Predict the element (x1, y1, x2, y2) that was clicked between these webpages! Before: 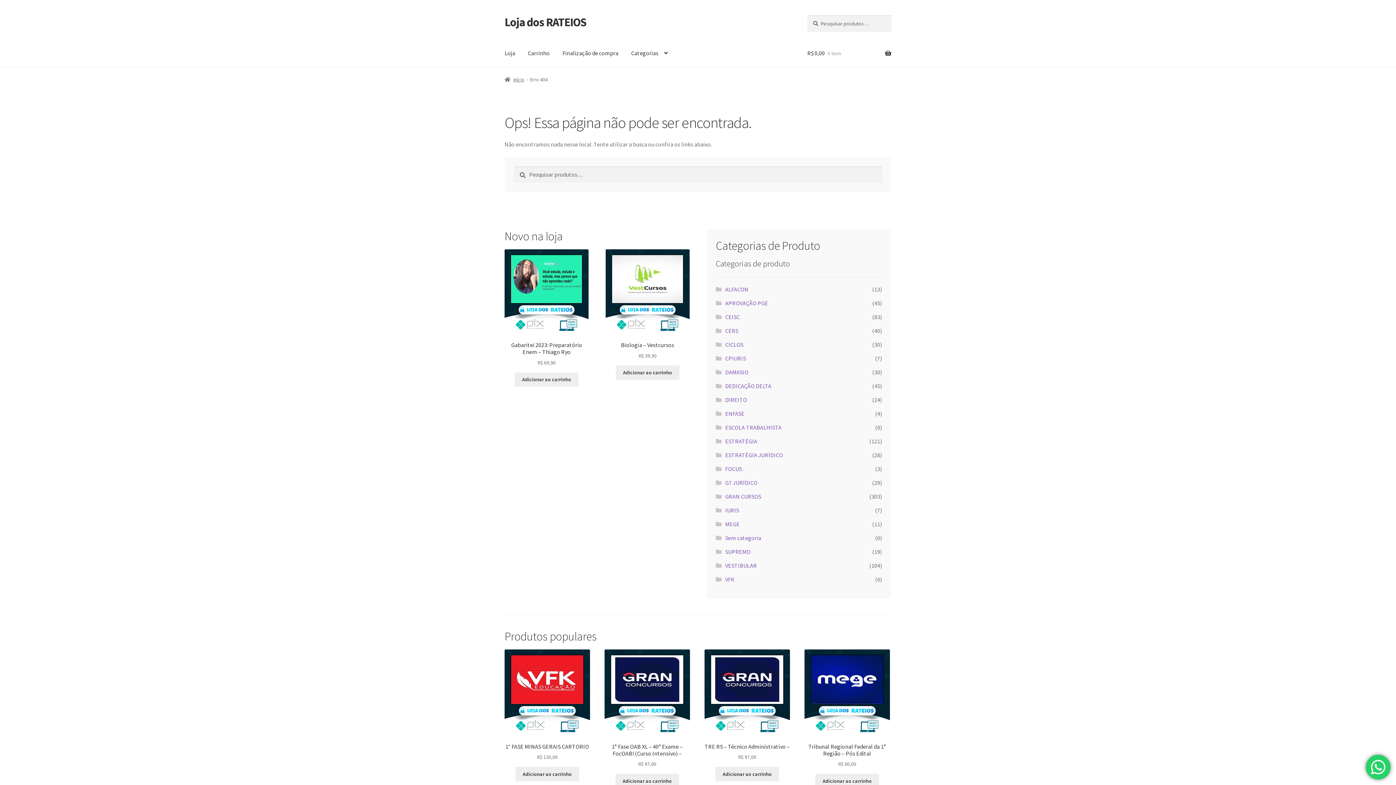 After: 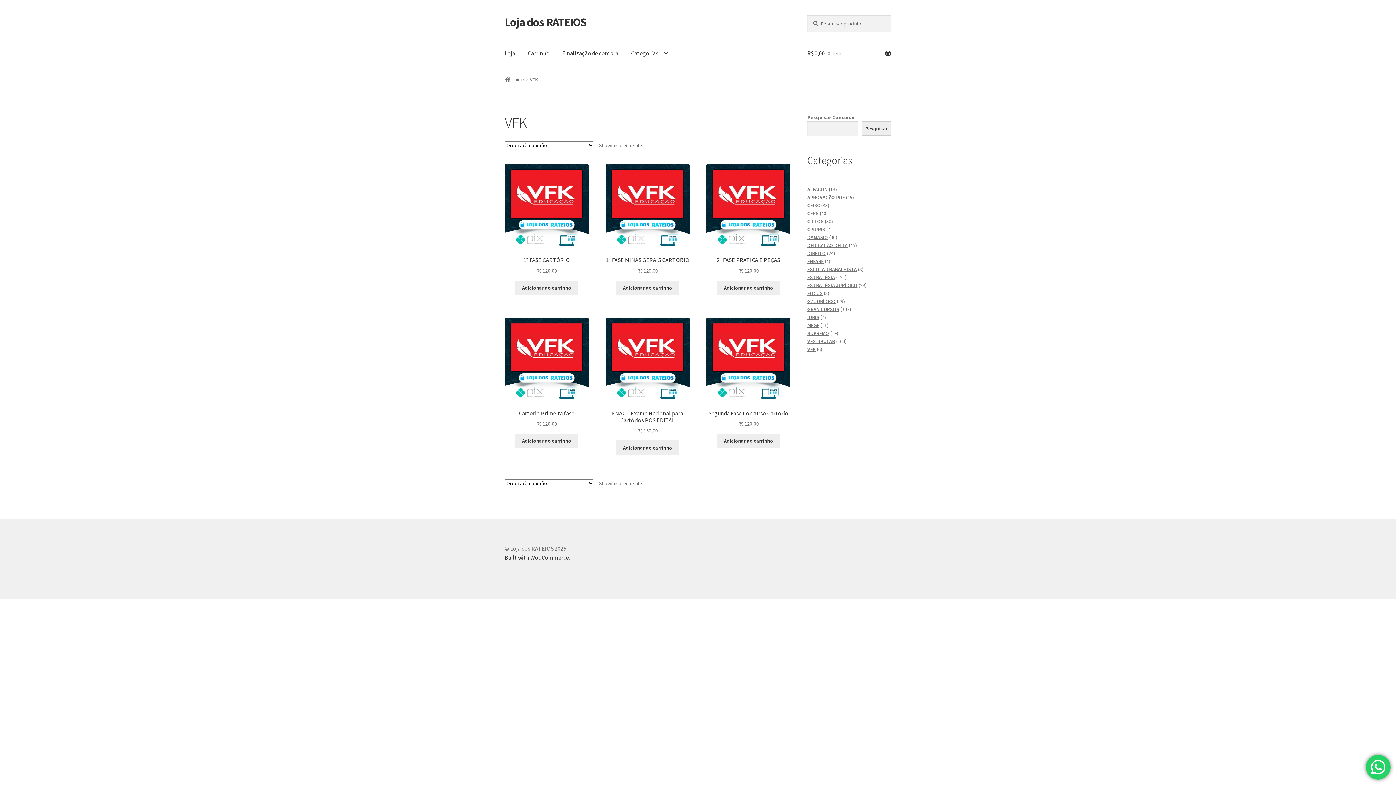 Action: bbox: (725, 576, 734, 583) label: VFK